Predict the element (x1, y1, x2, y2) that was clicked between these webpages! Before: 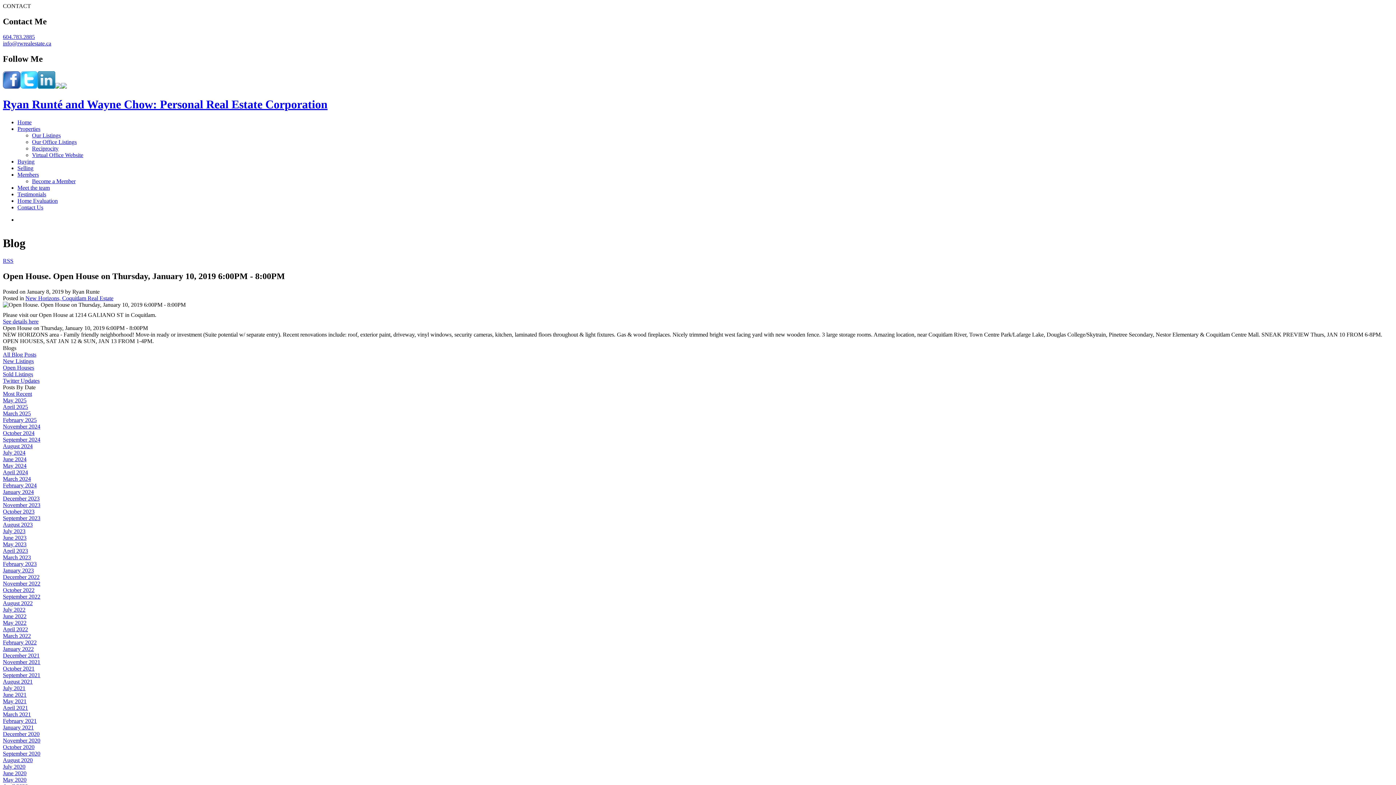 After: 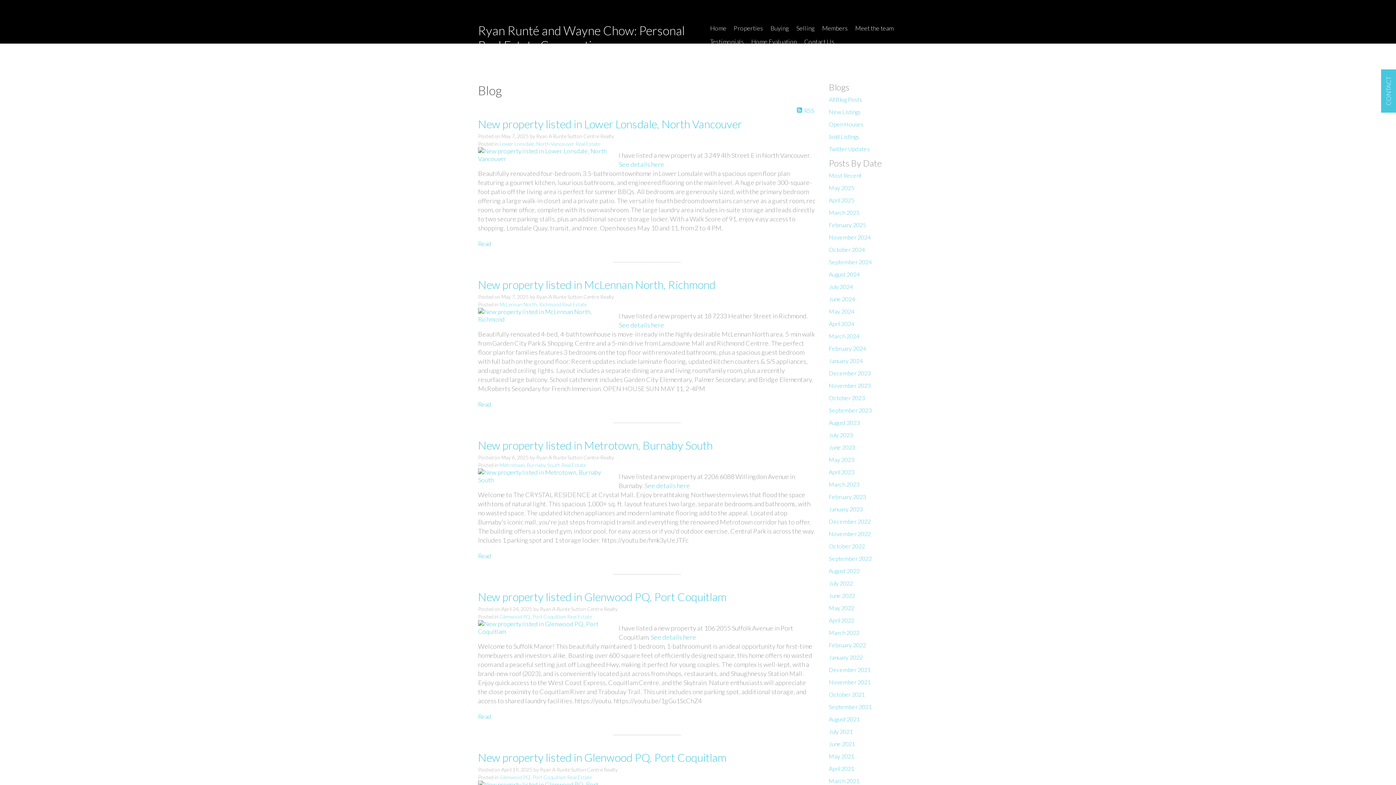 Action: label: New Listings bbox: (2, 358, 33, 364)